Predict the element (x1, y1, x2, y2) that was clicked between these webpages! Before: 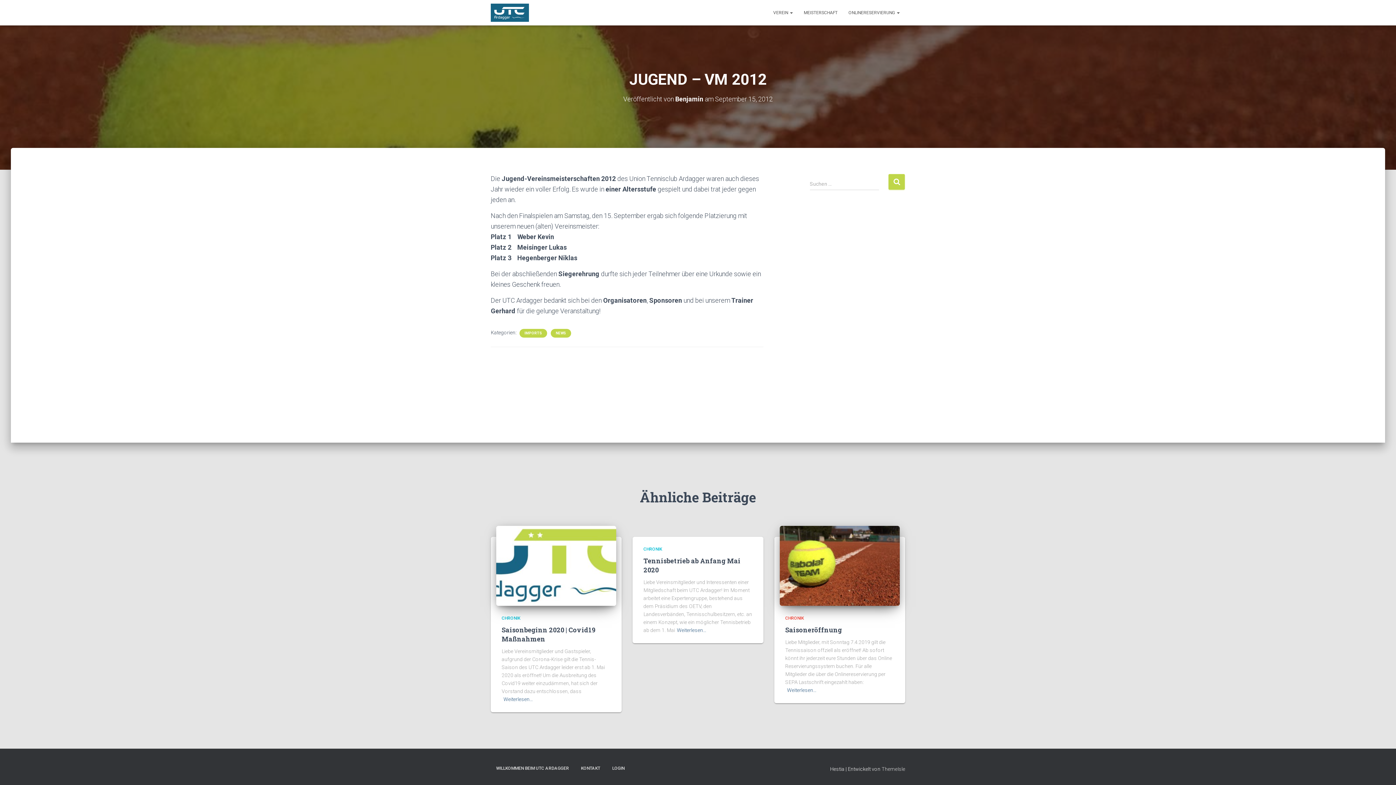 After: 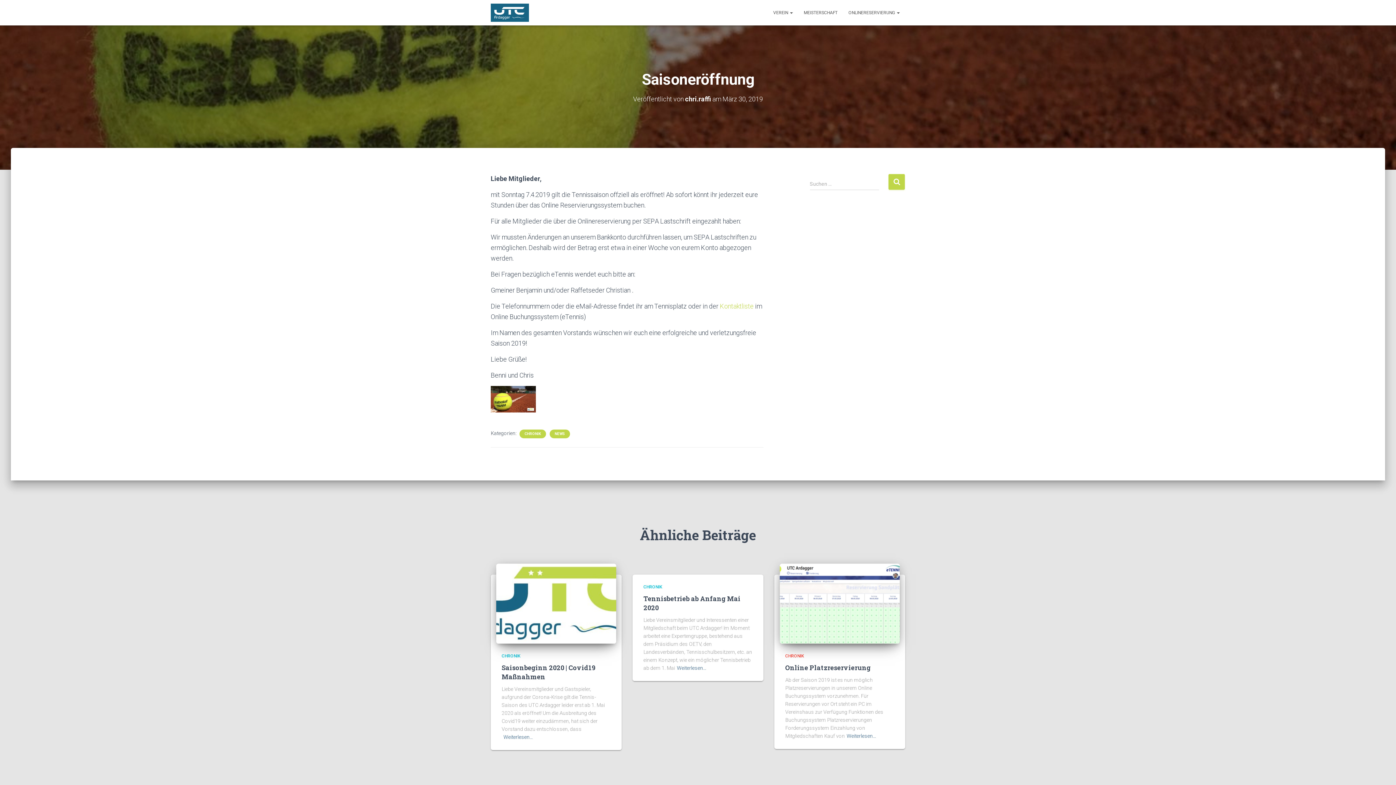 Action: bbox: (780, 562, 900, 568)